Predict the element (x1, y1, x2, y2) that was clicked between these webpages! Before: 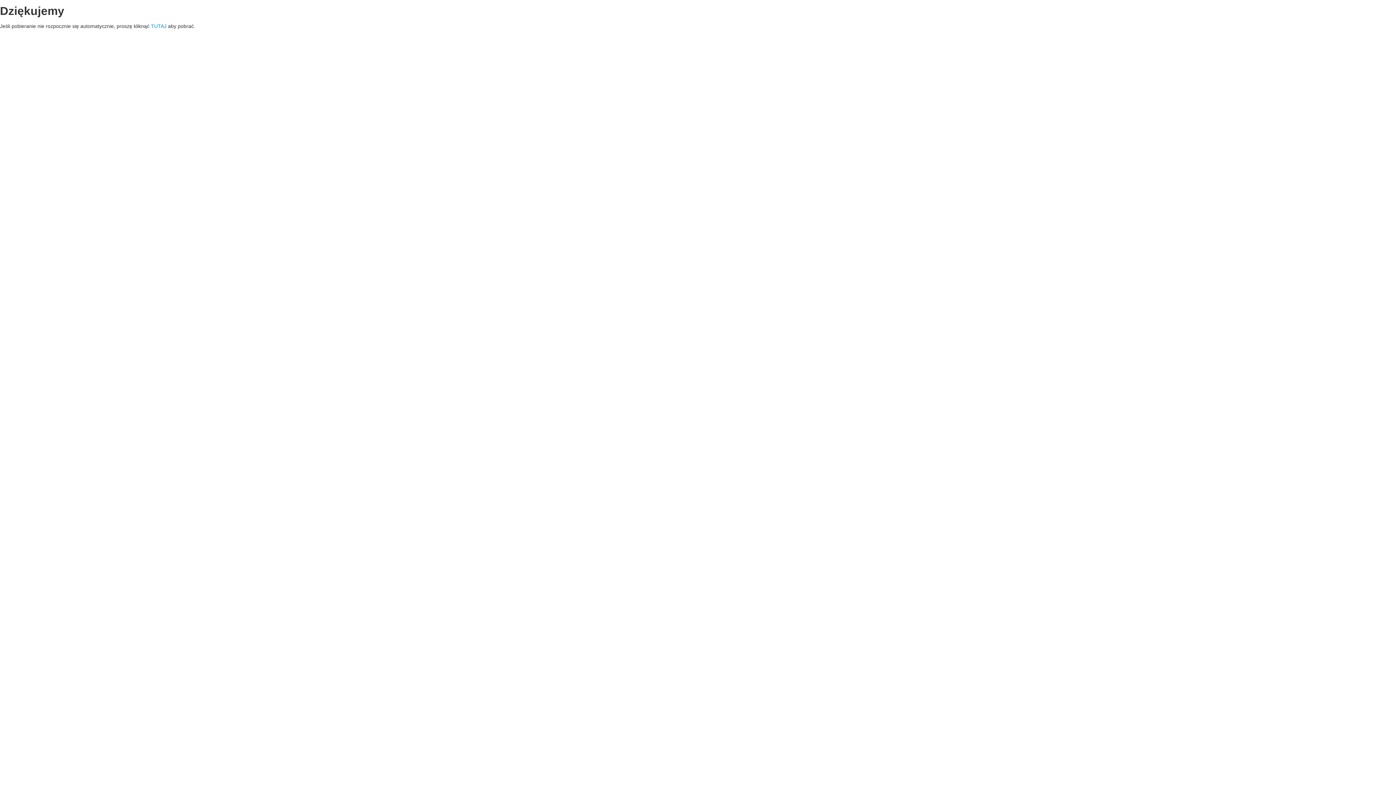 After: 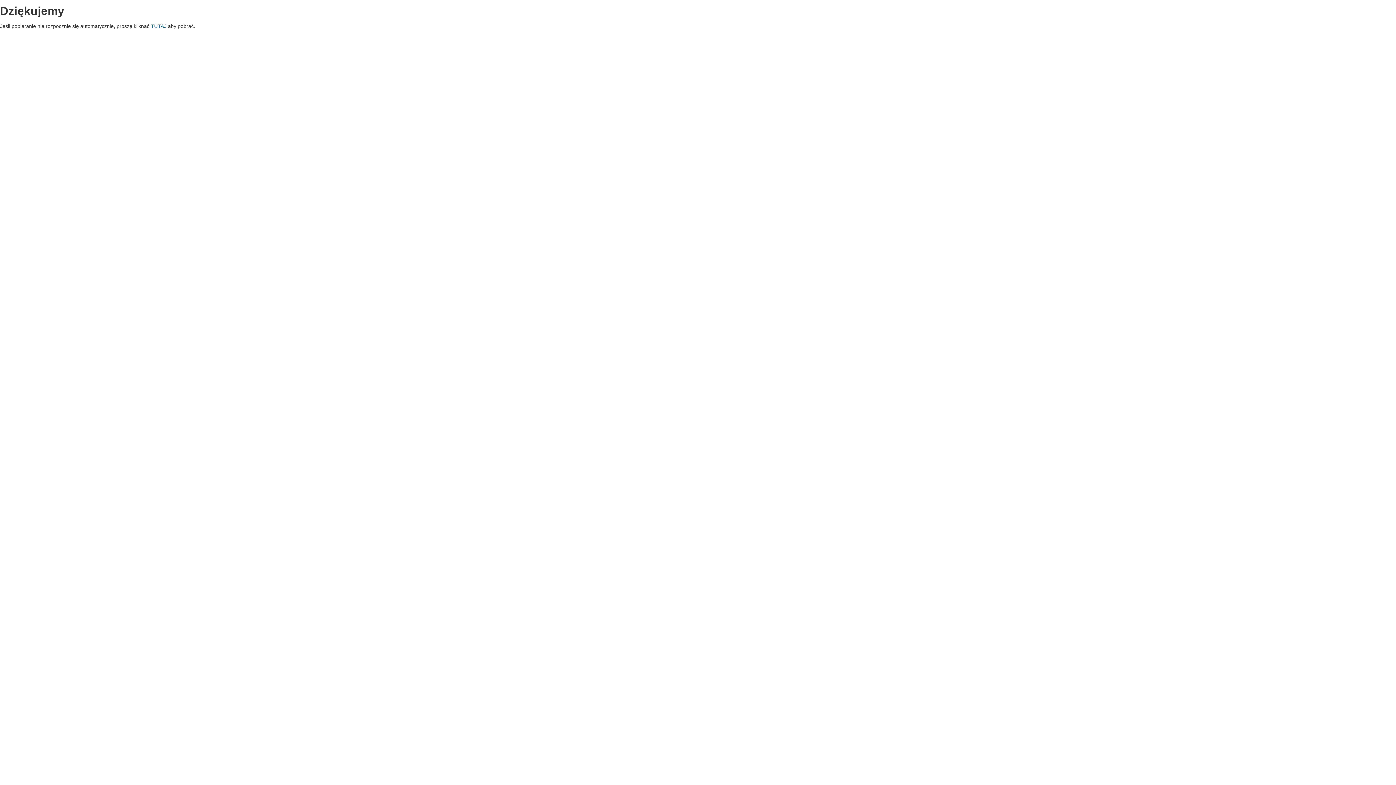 Action: bbox: (150, 23, 166, 29) label: TUTAJ